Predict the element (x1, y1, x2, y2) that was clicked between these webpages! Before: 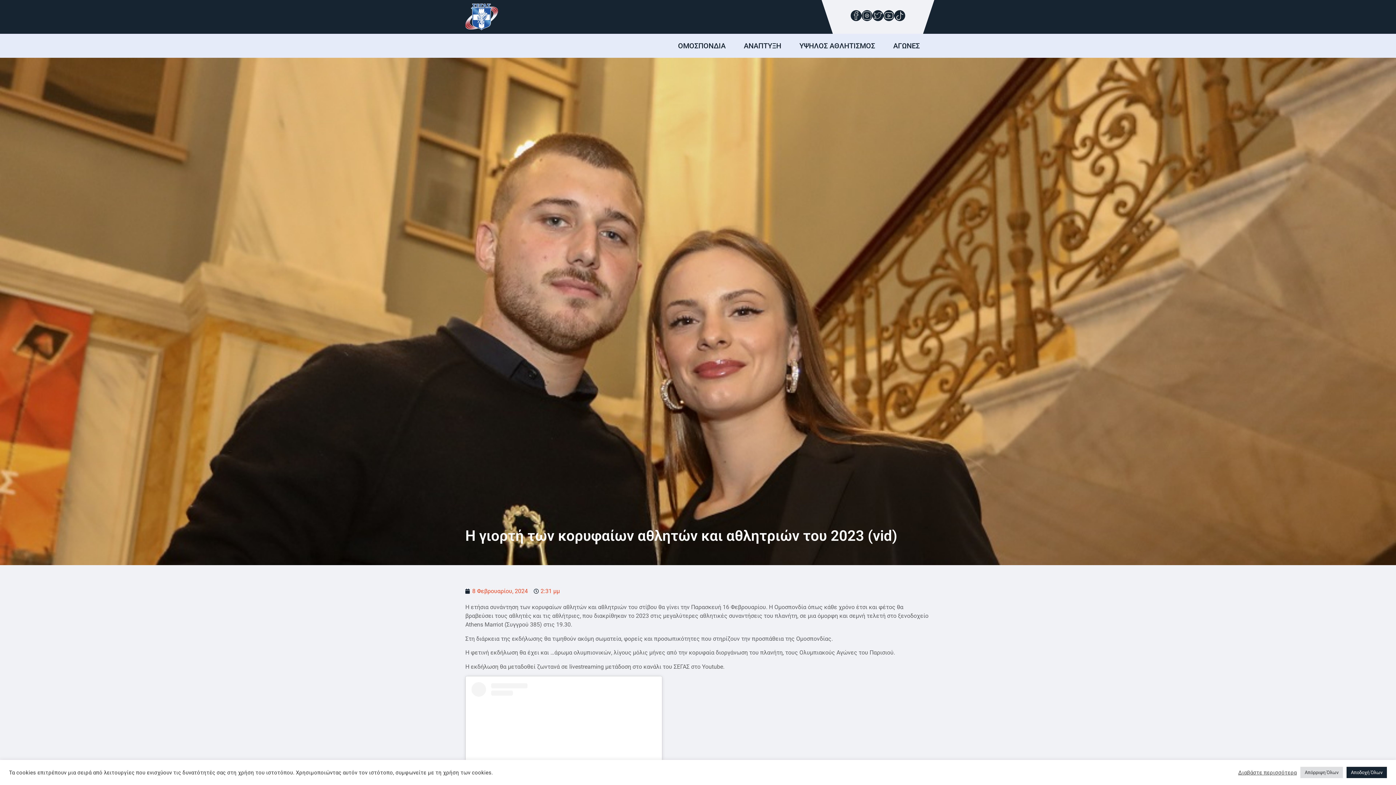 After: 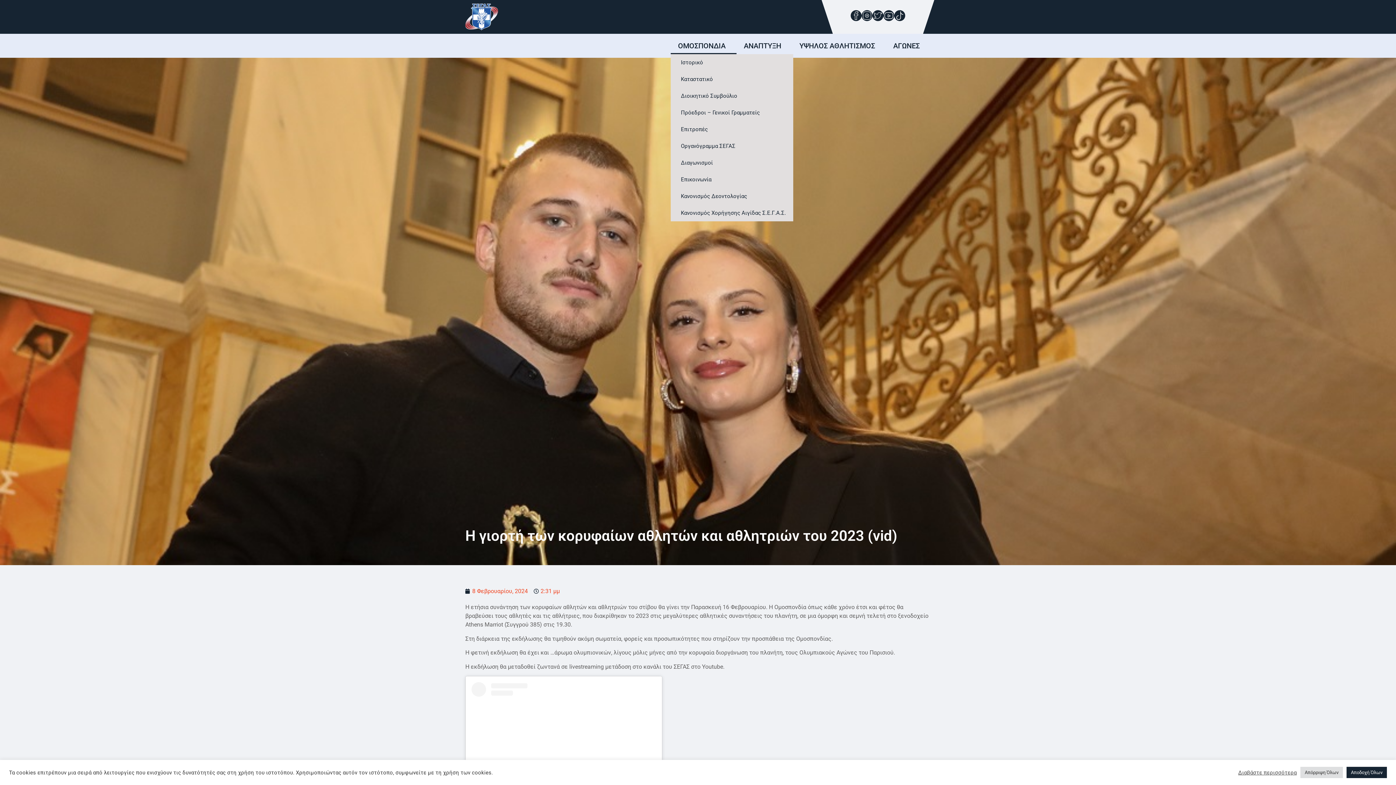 Action: bbox: (670, 37, 736, 54) label: ΟΜΟΣΠΟΝΔΙΑ